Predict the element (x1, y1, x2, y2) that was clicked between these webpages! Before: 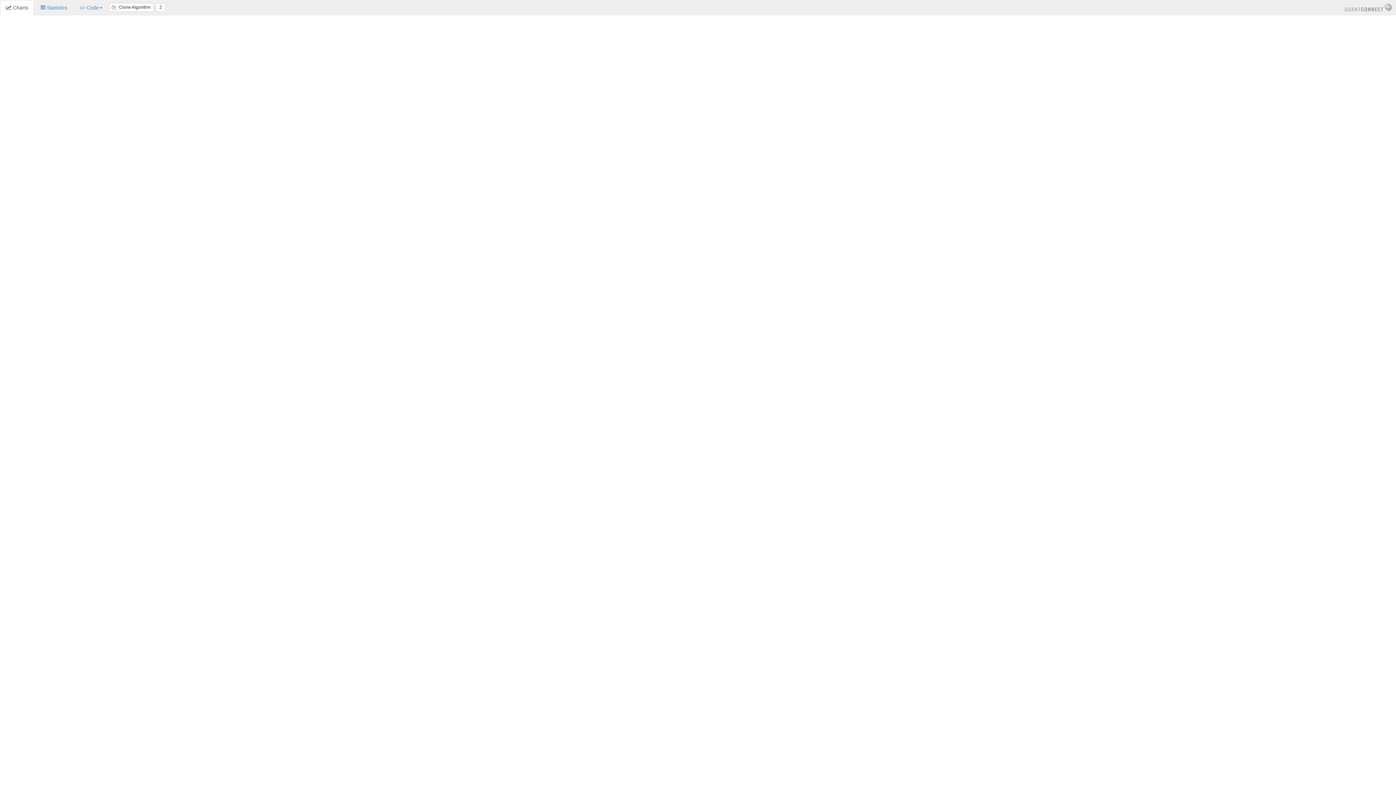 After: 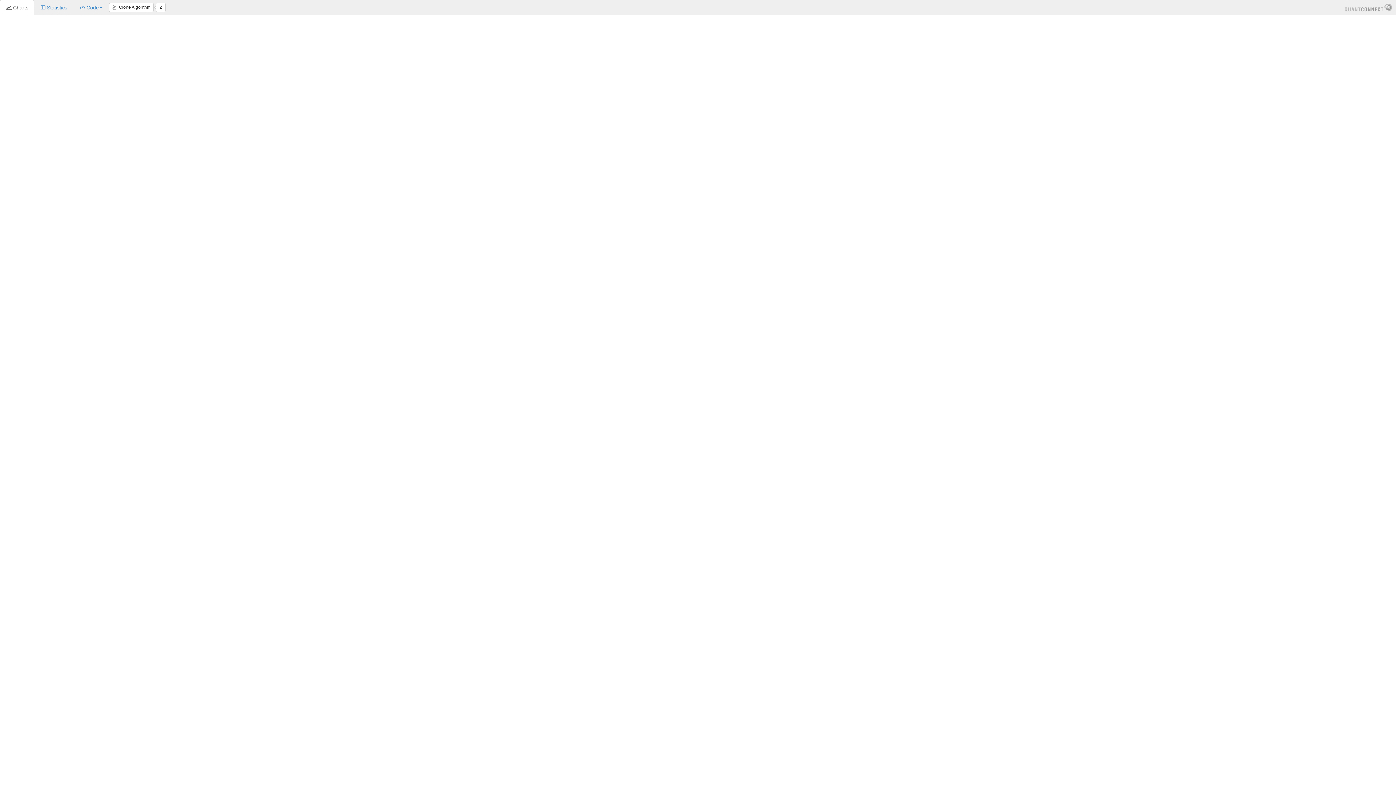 Action: label:  Charts bbox: (0, 0, 34, 15)